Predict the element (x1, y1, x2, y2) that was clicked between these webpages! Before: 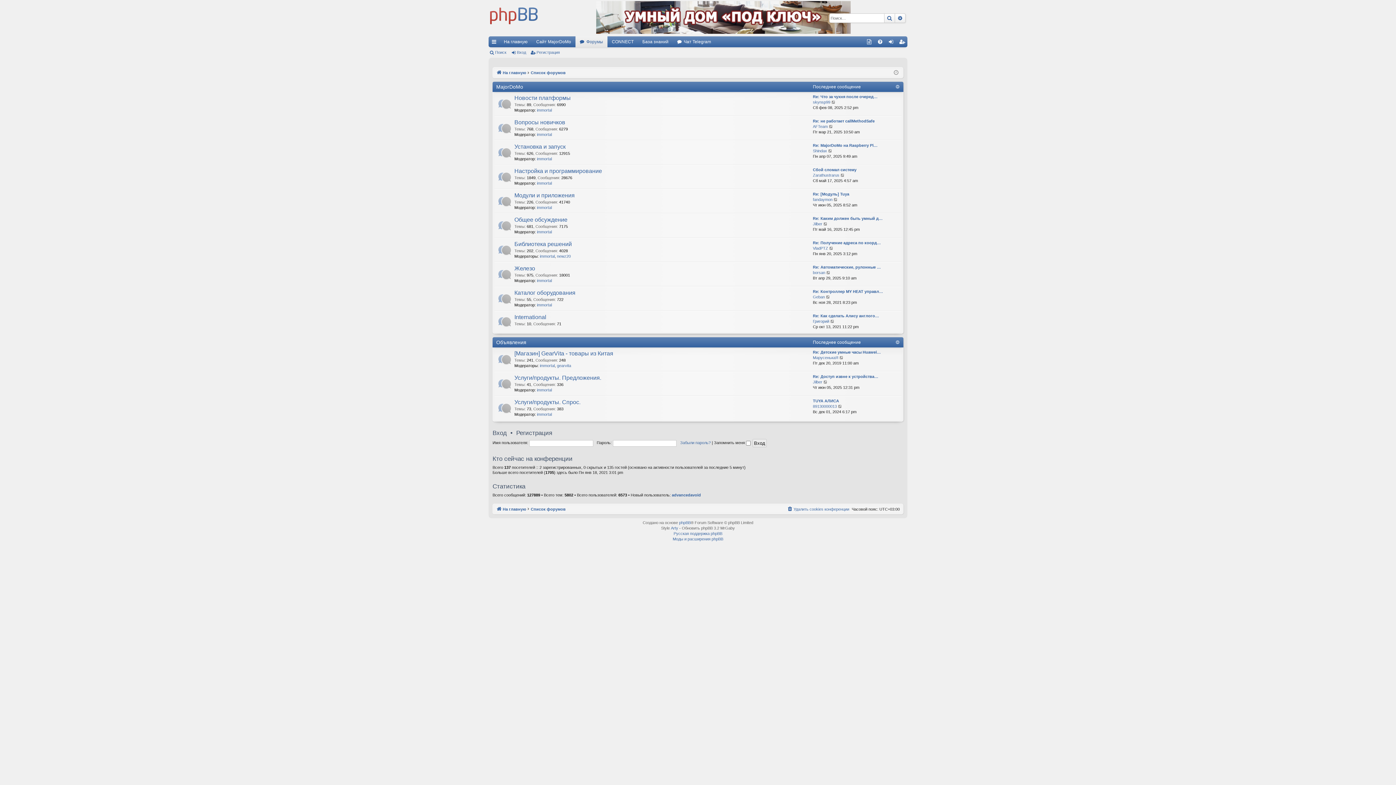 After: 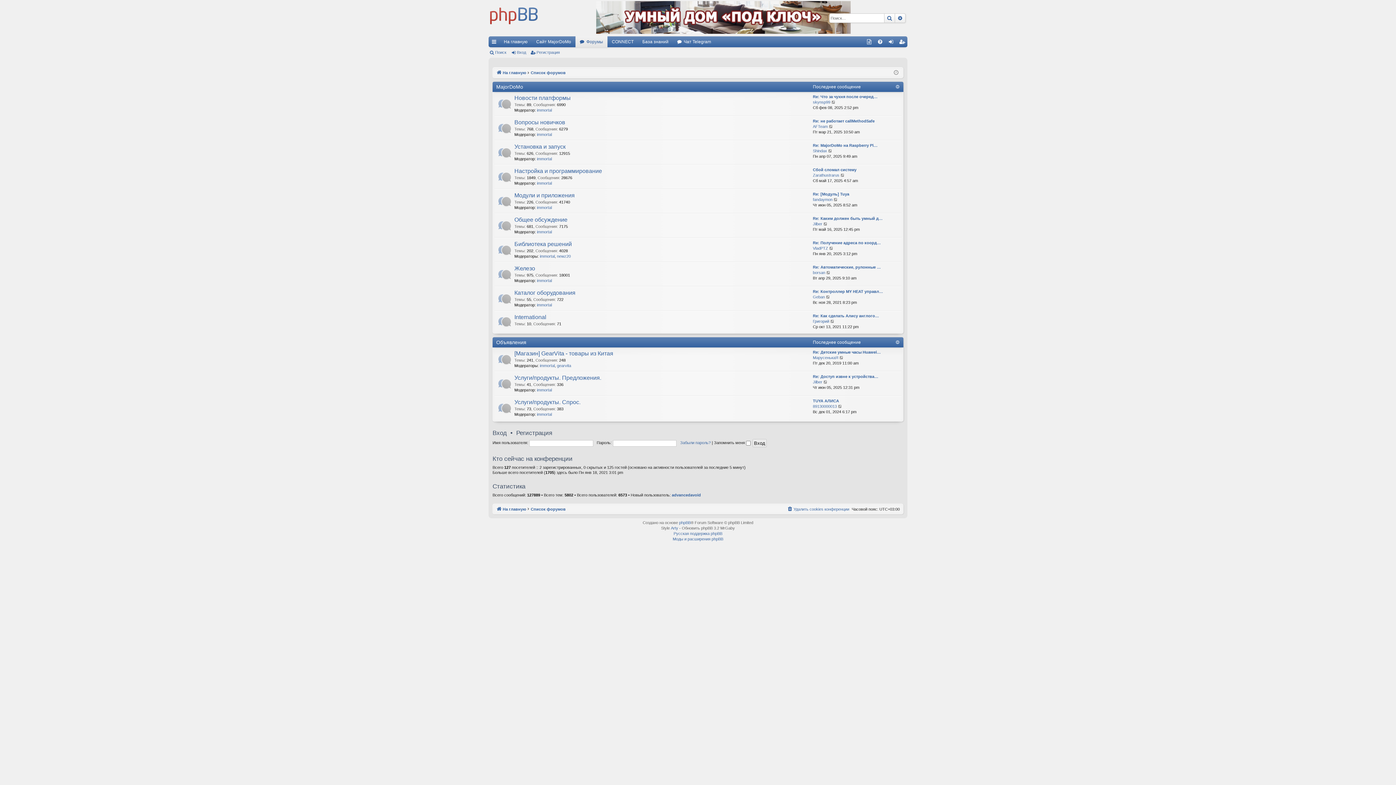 Action: bbox: (496, 68, 526, 76) label: На главную